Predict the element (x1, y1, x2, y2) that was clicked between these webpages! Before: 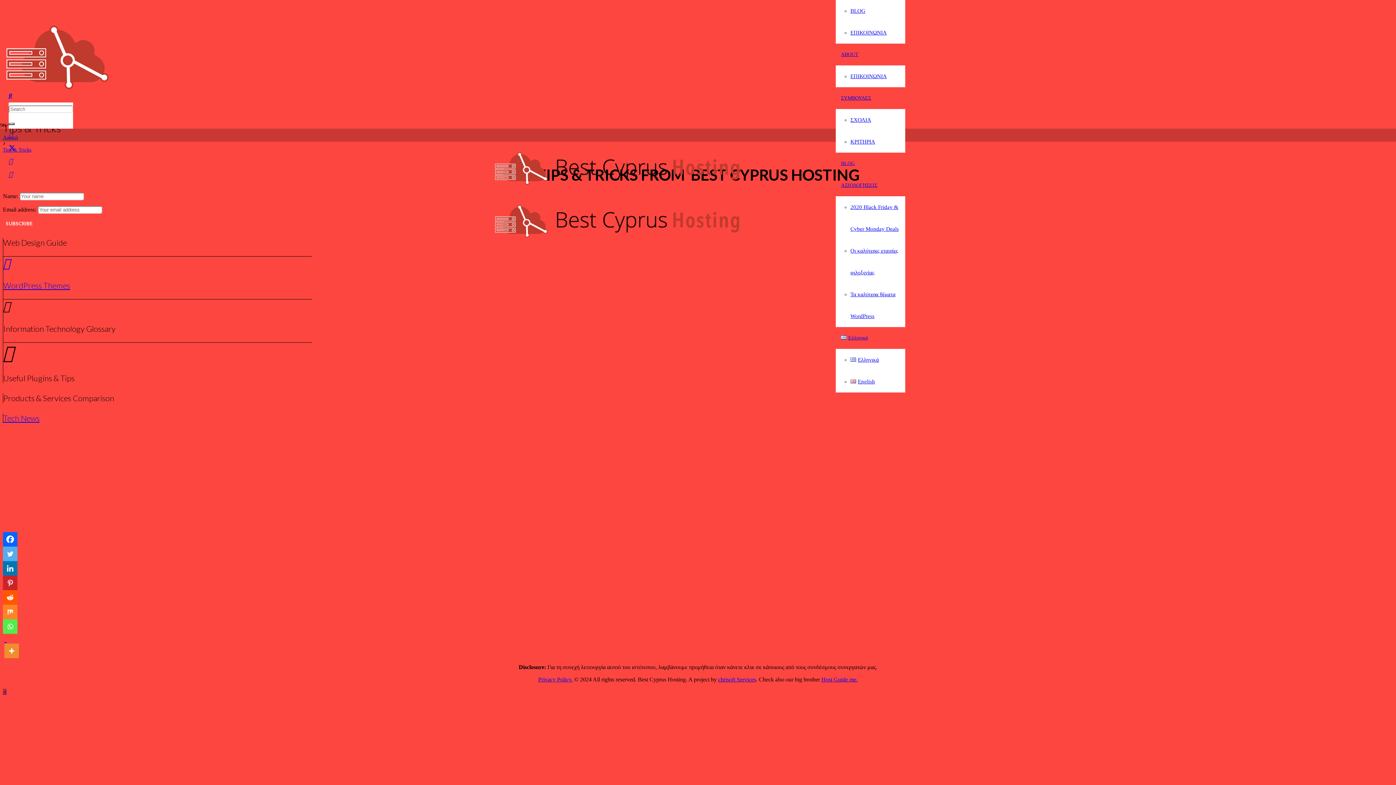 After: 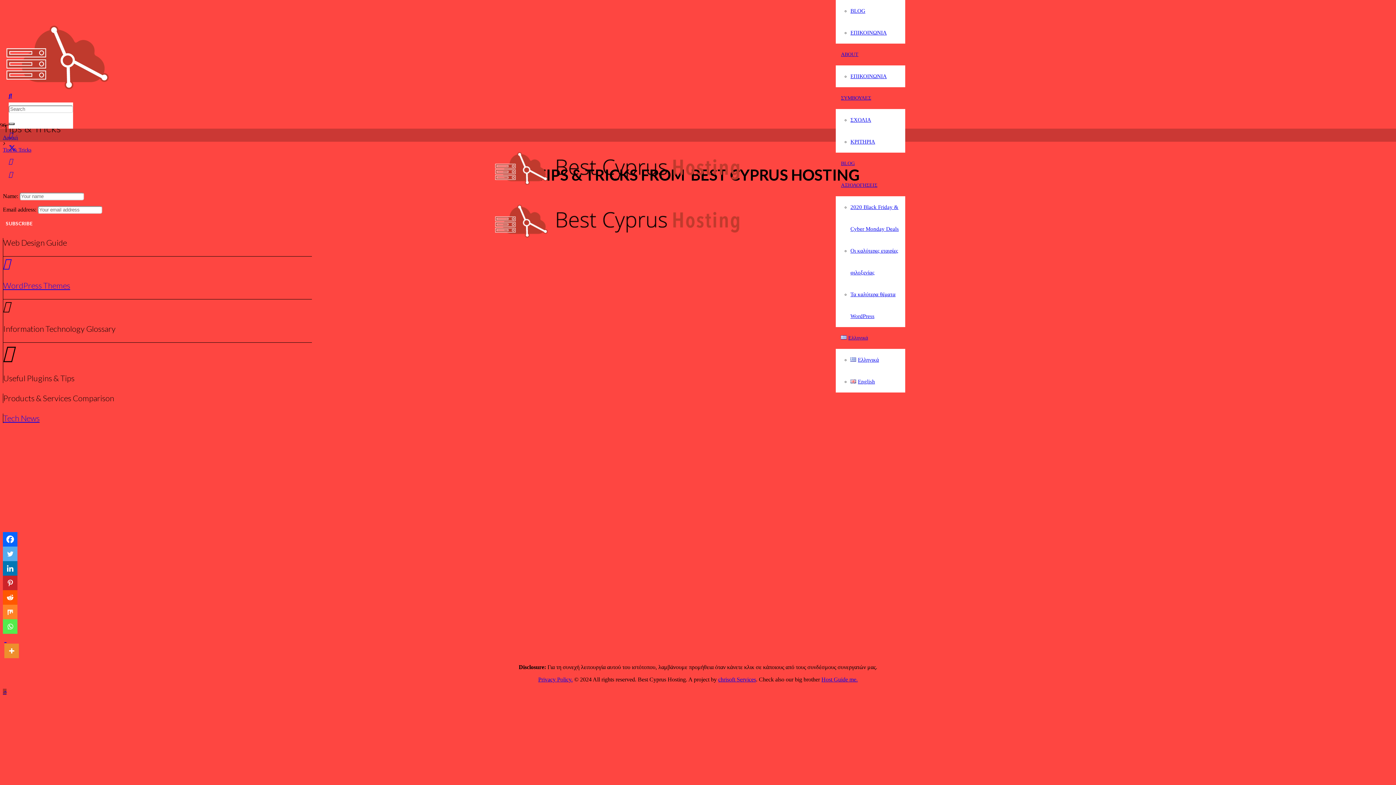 Action: label: Whatsapp bbox: (2, 619, 17, 634)